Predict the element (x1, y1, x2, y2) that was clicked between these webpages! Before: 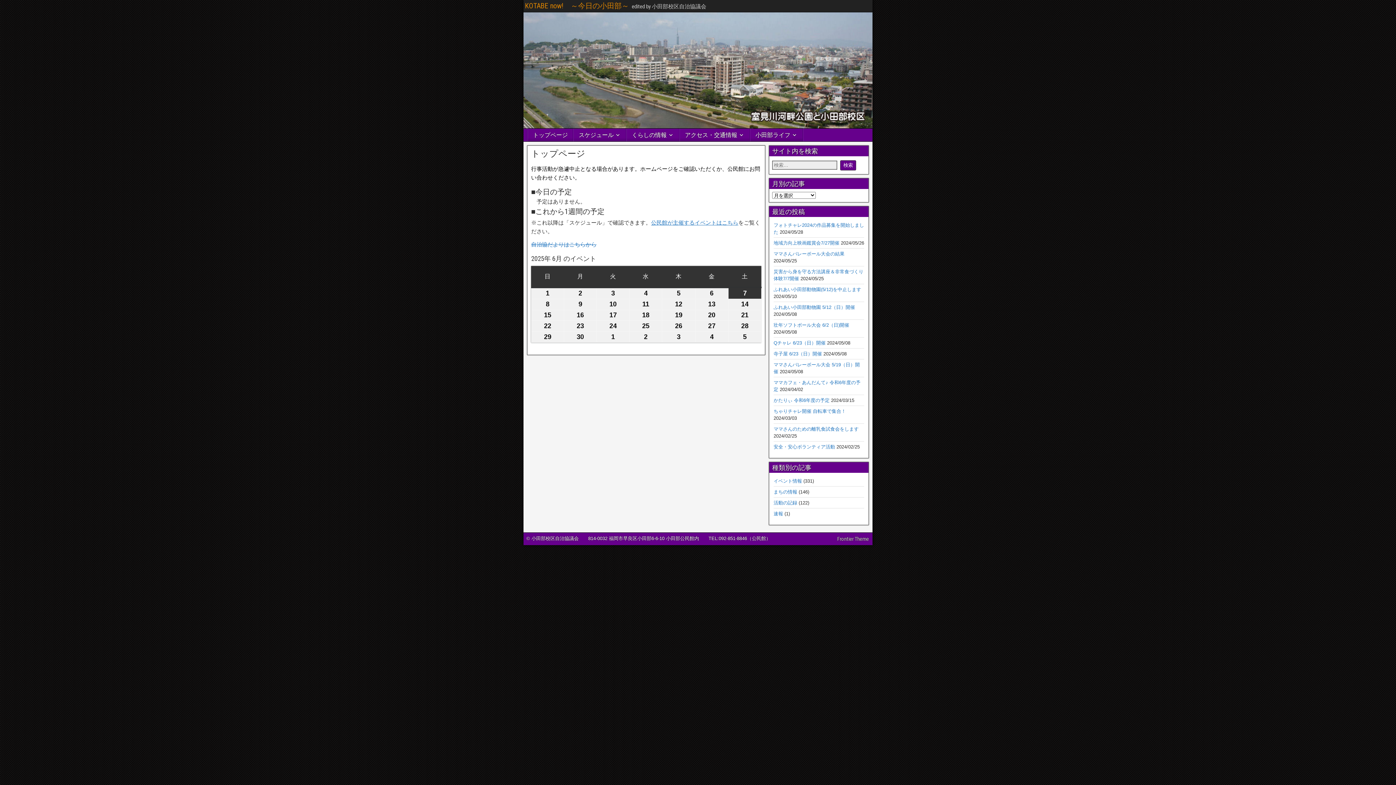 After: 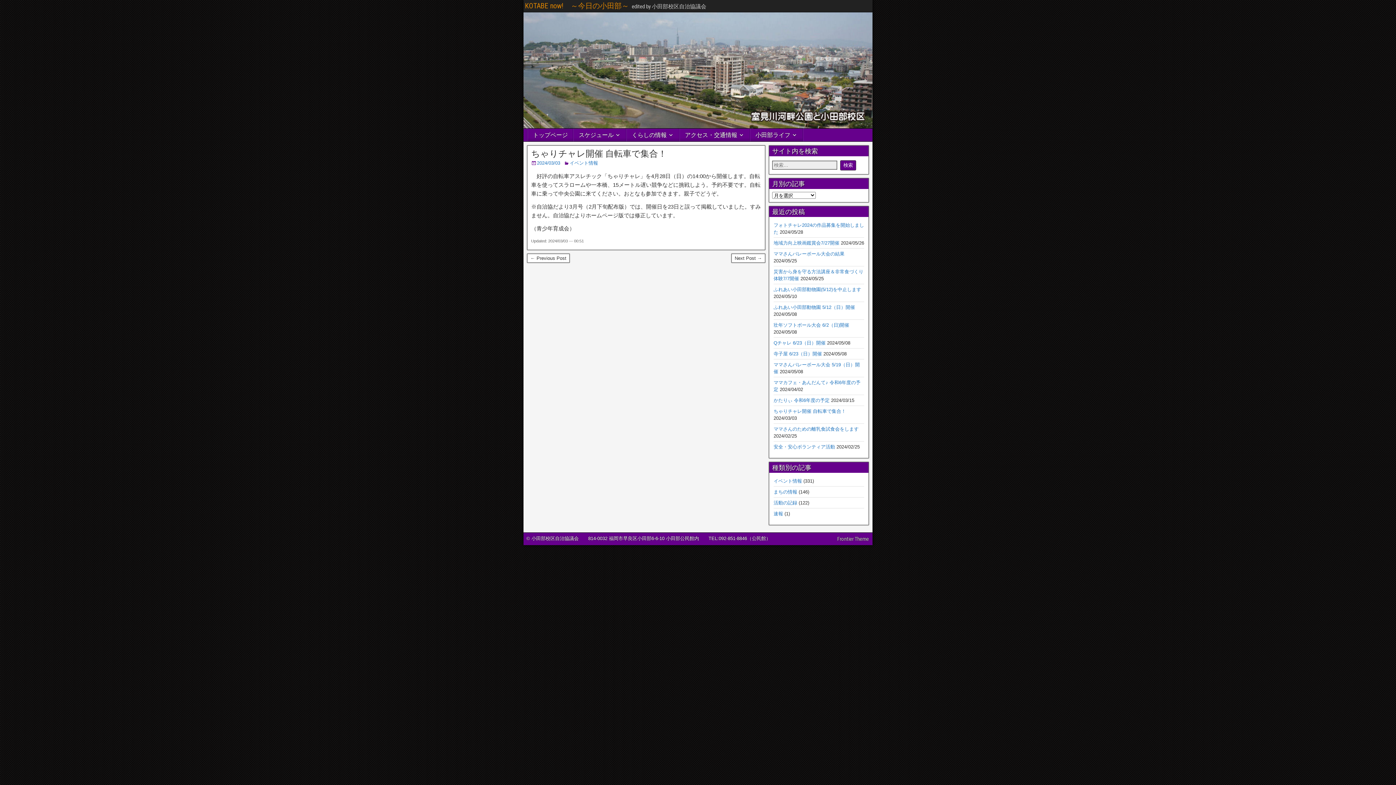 Action: bbox: (773, 408, 846, 414) label: ちゃりチャレ開催 自転車で集合！